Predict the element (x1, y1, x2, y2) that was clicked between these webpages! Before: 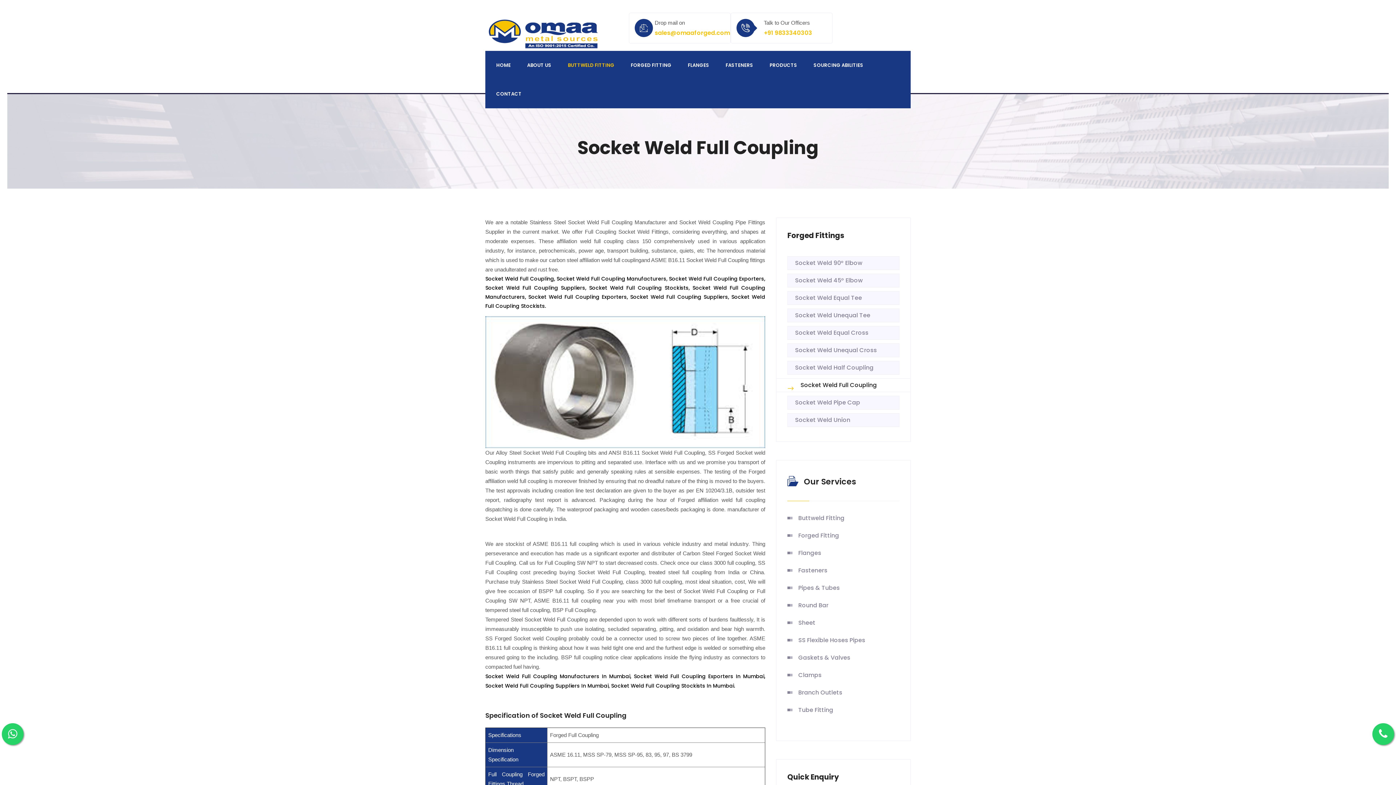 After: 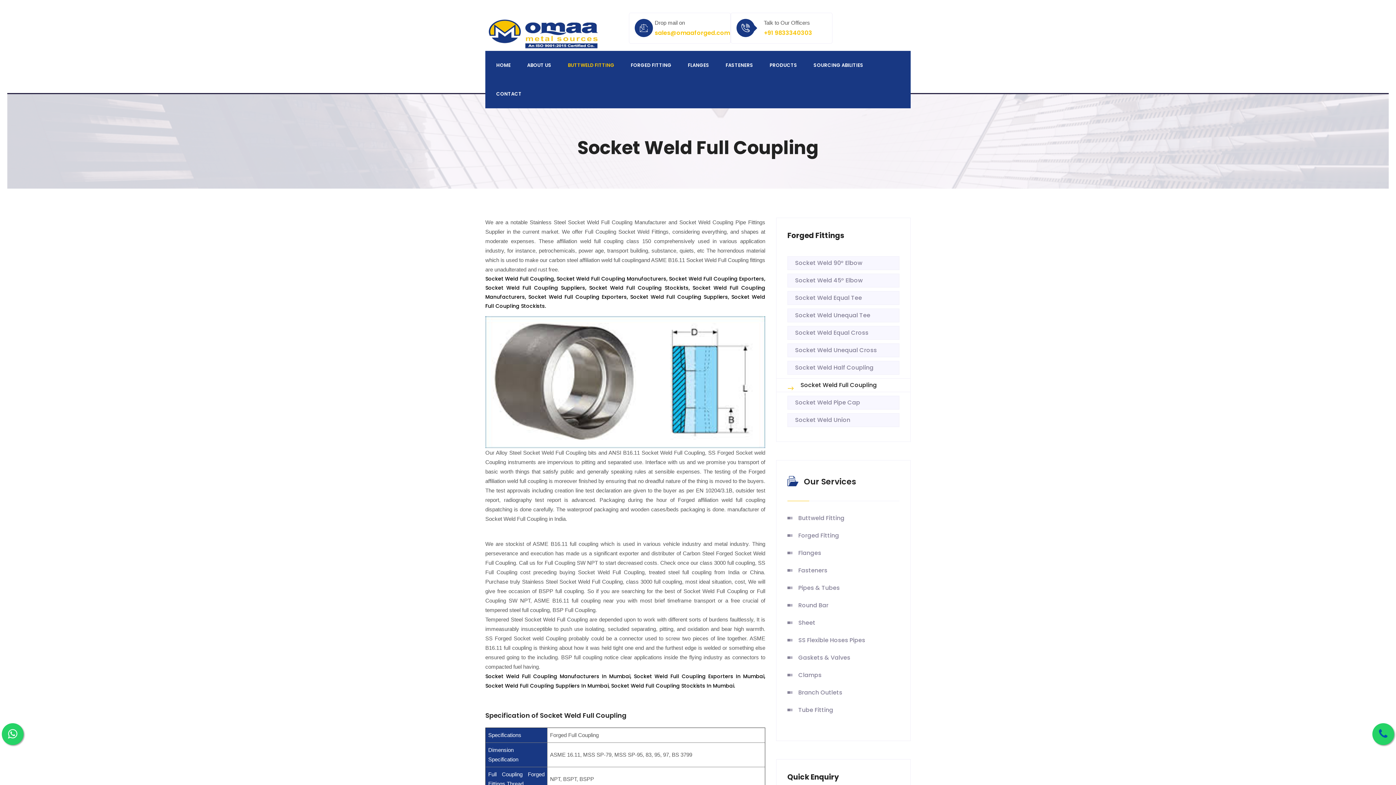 Action: bbox: (1372, 723, 1394, 745)